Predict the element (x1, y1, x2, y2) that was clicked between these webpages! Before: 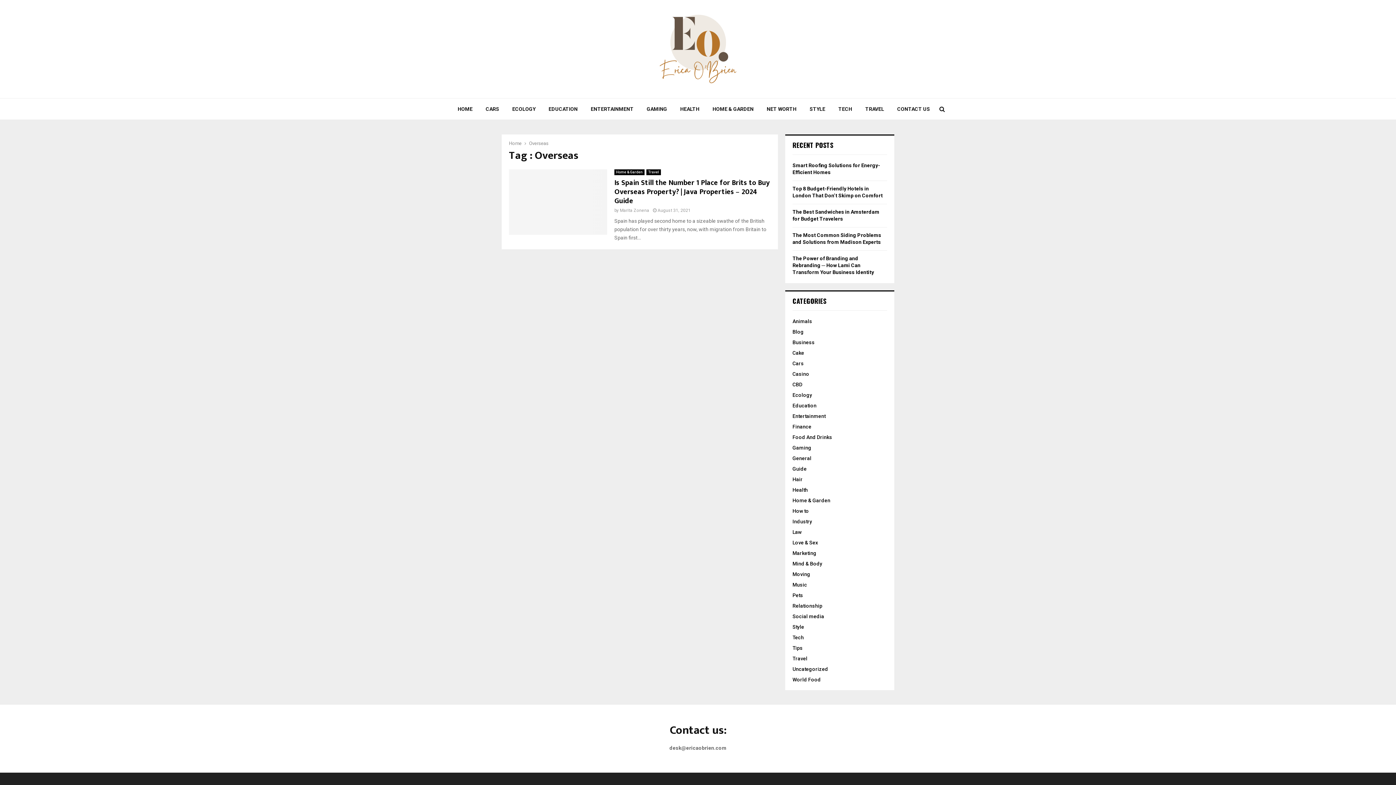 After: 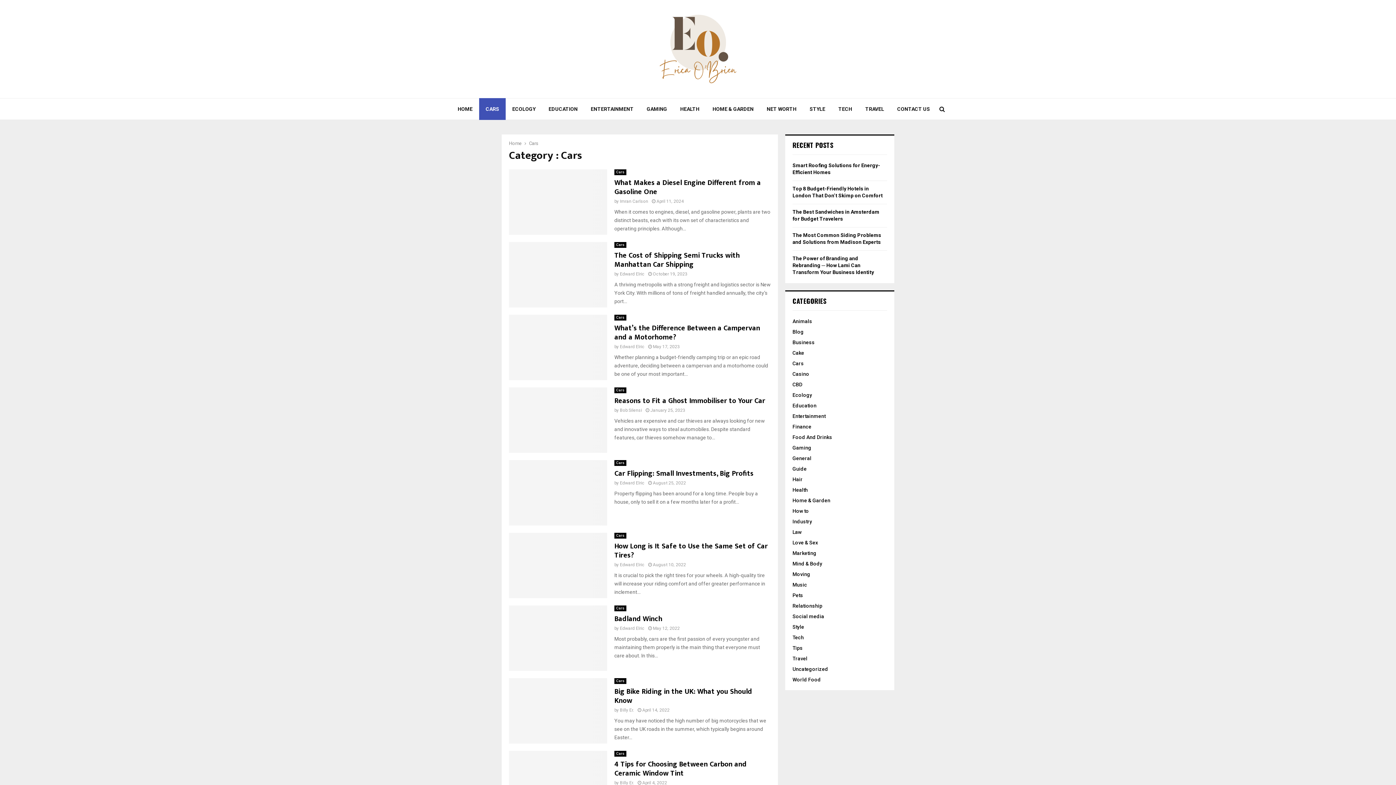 Action: label: CARS bbox: (479, 98, 505, 120)